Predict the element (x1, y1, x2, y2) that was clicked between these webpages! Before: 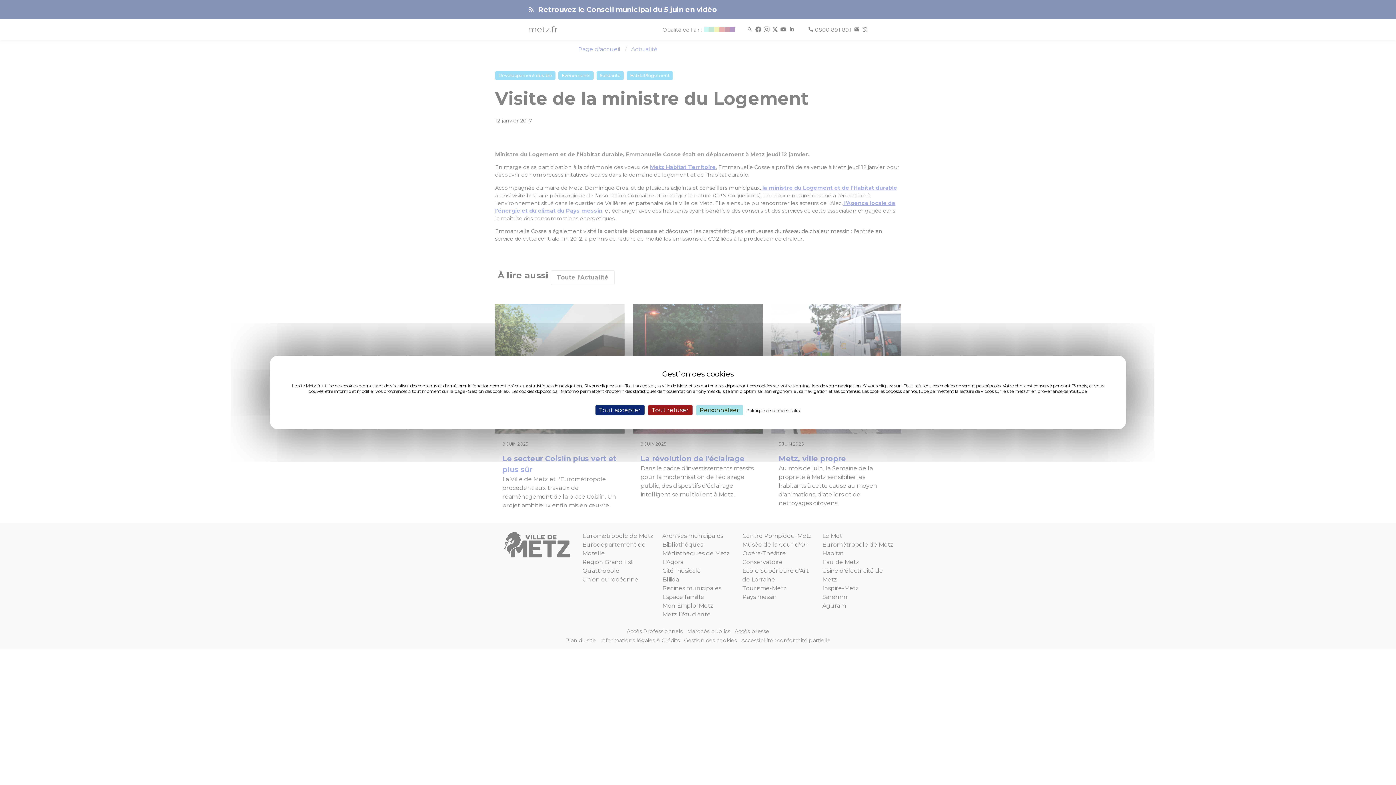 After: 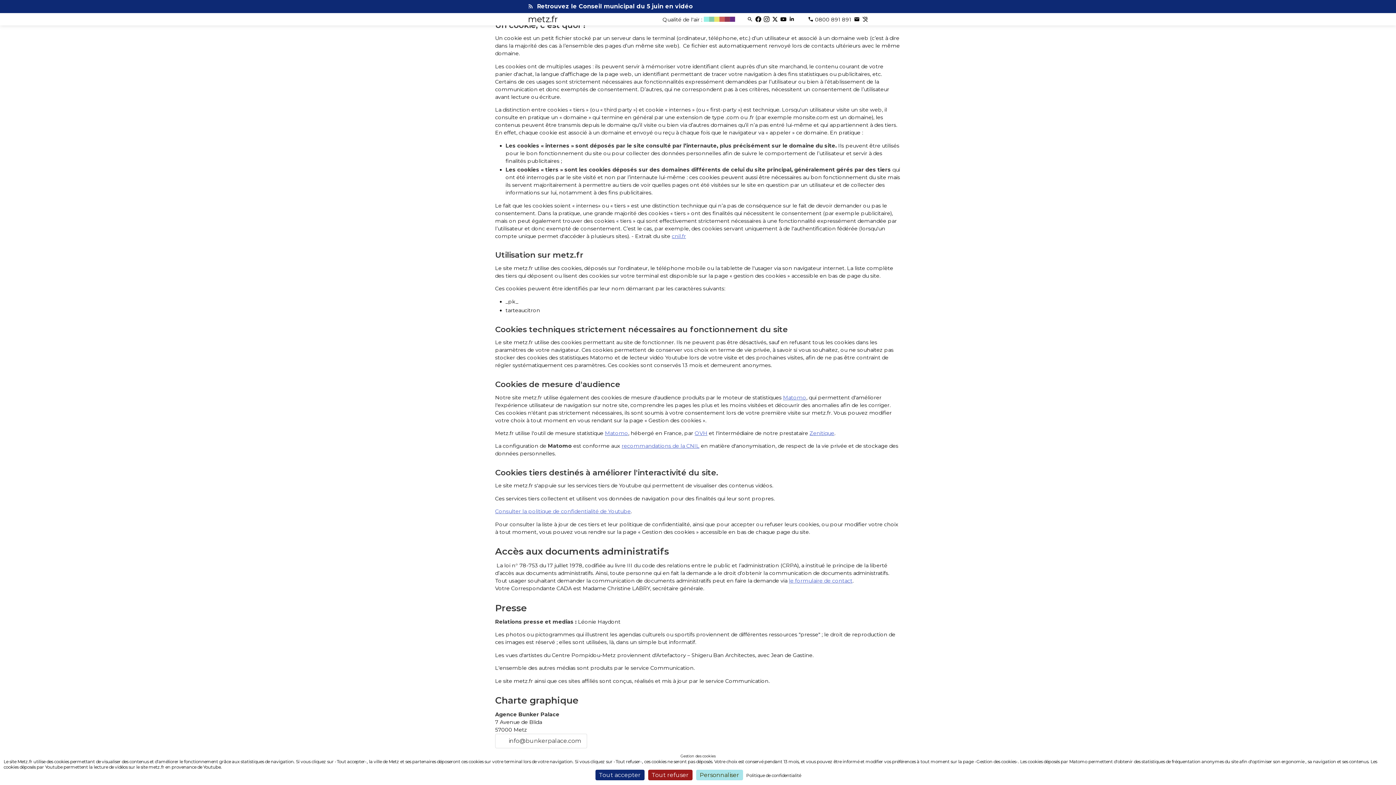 Action: bbox: (744, 407, 803, 413) label: Politique de confidentialité